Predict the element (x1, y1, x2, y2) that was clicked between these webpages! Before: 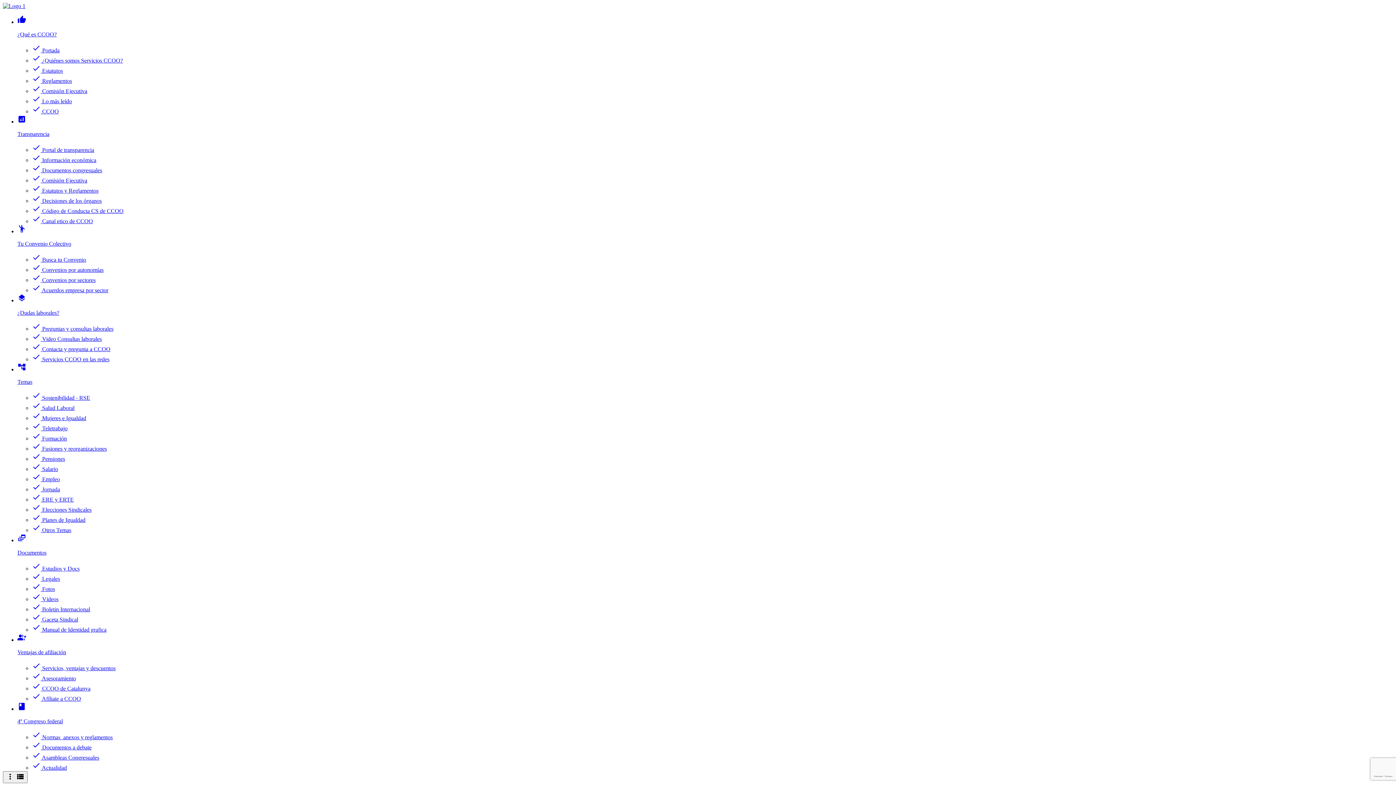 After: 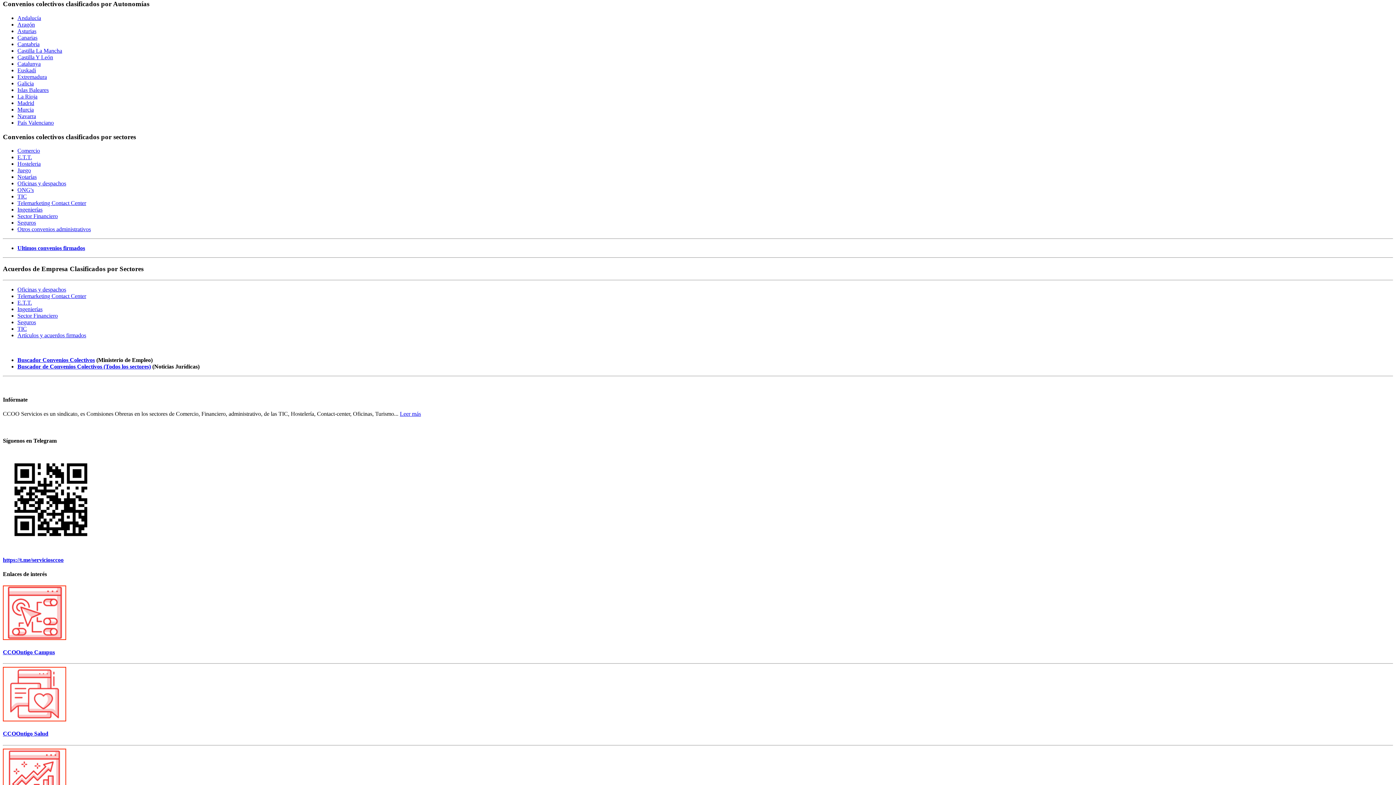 Action: label: check Convenios por autonomías bbox: (32, 266, 103, 273)